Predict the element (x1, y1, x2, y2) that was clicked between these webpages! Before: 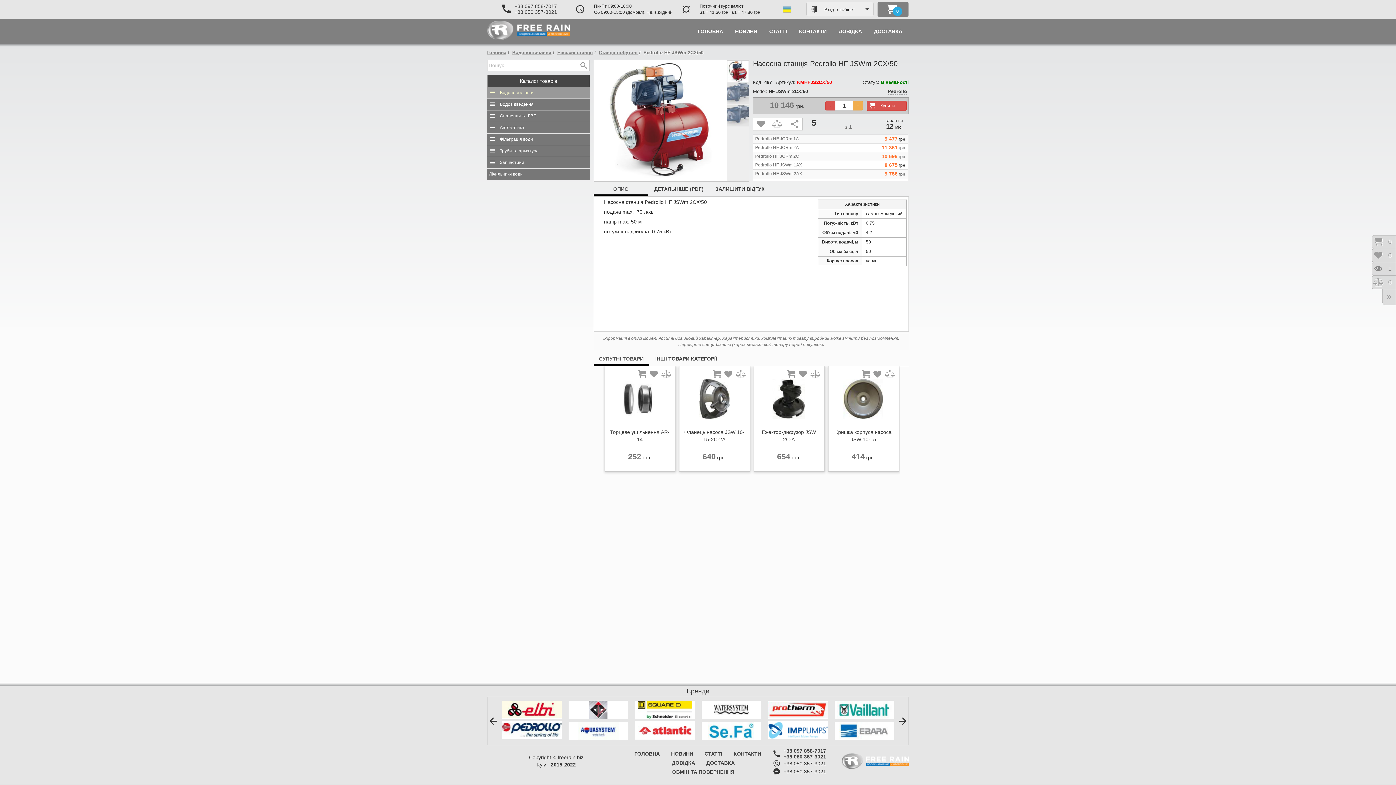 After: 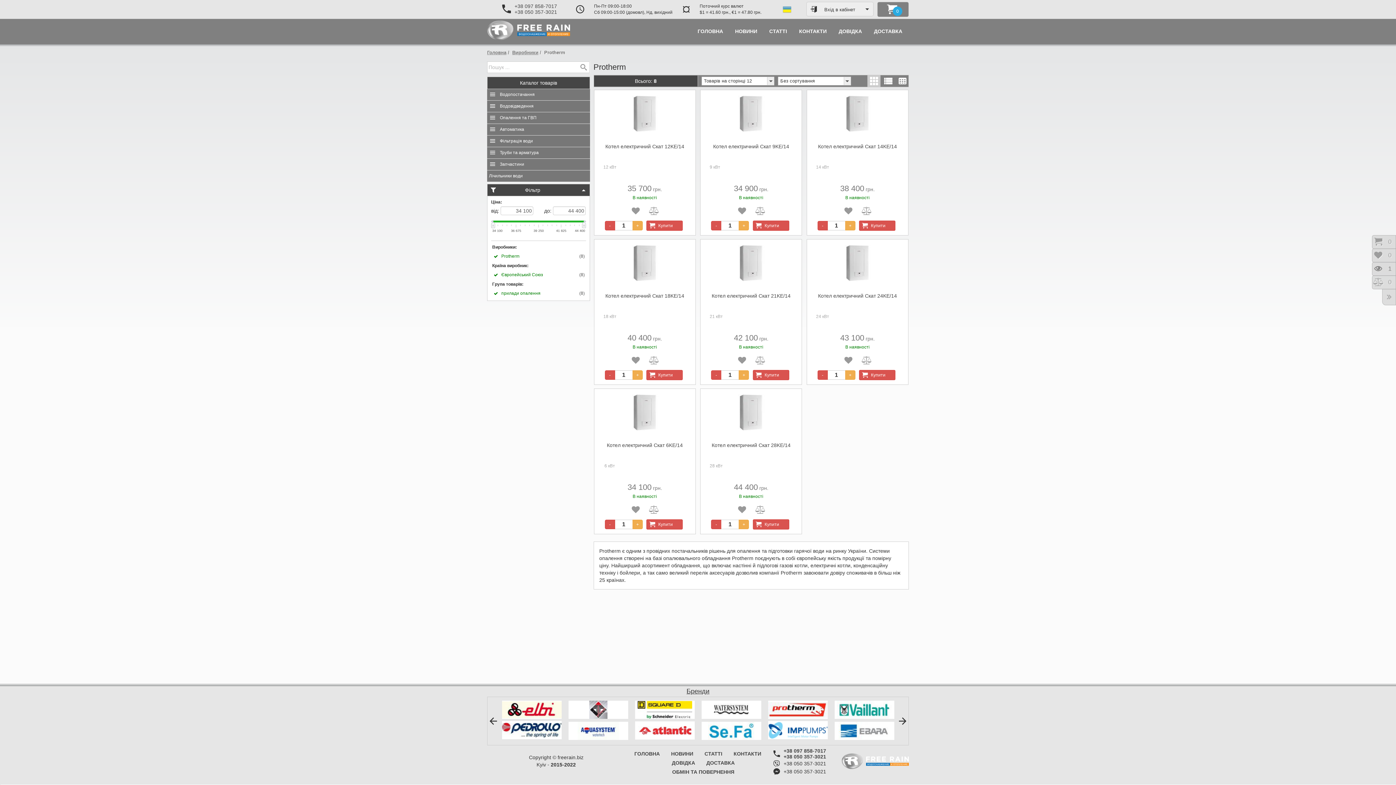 Action: bbox: (768, 701, 827, 719)